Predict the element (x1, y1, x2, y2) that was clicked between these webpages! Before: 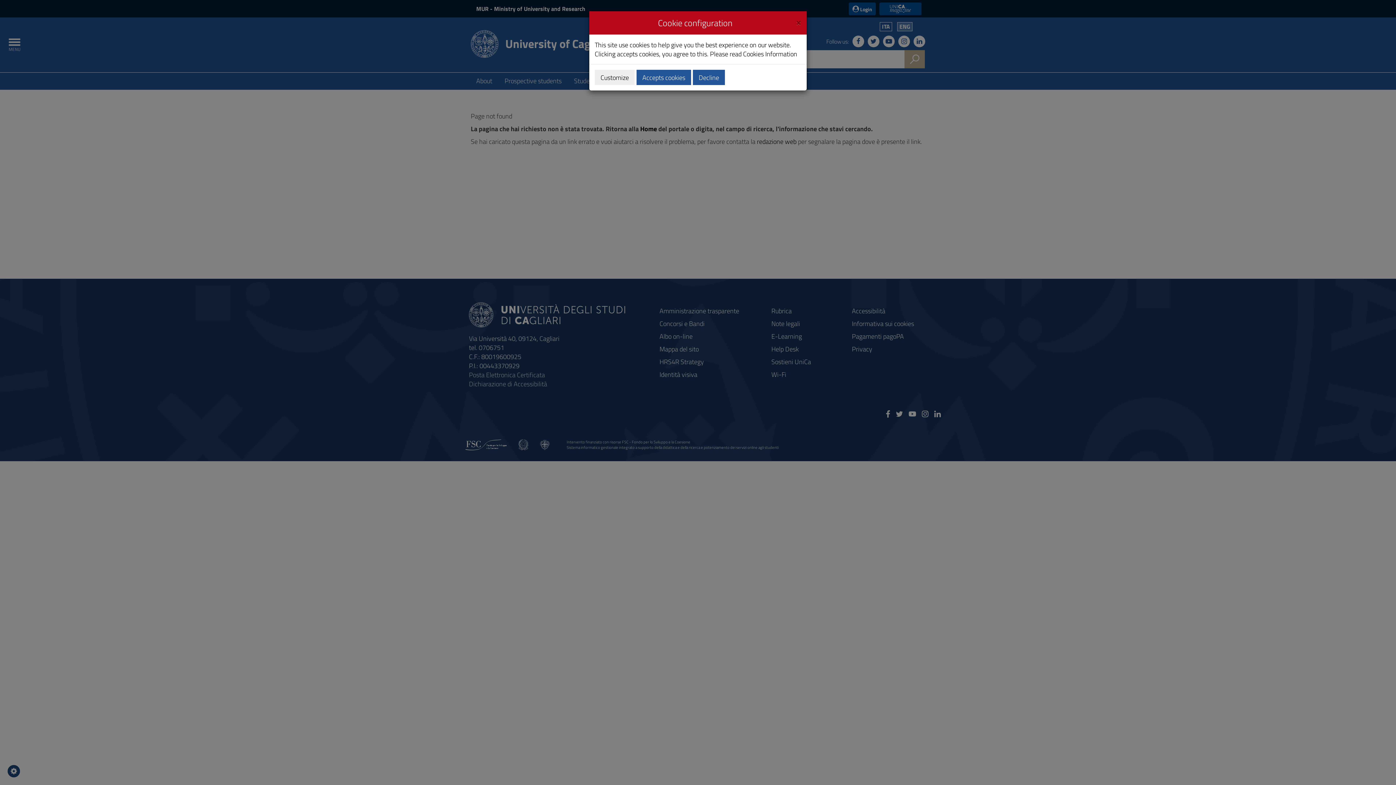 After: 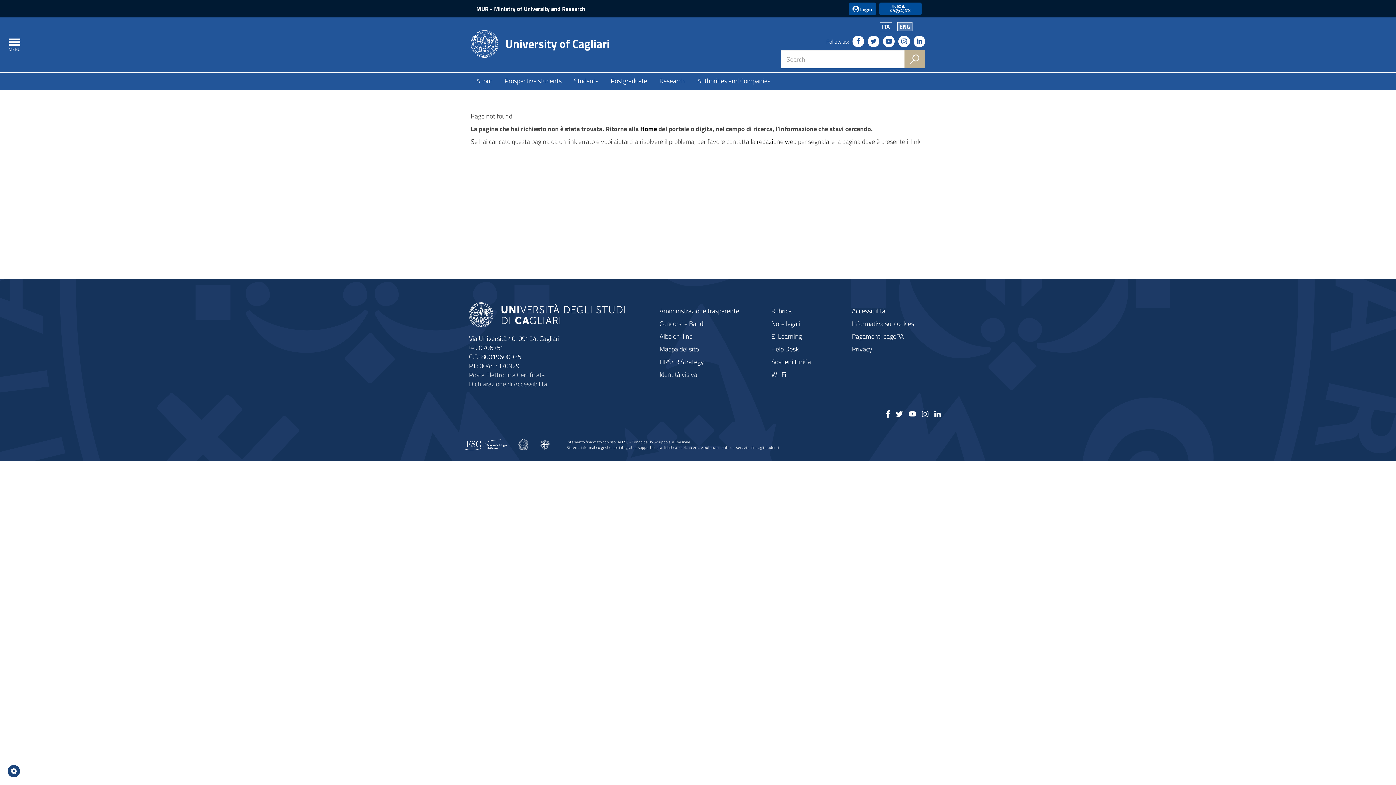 Action: bbox: (693, 69, 725, 85) label: Decline